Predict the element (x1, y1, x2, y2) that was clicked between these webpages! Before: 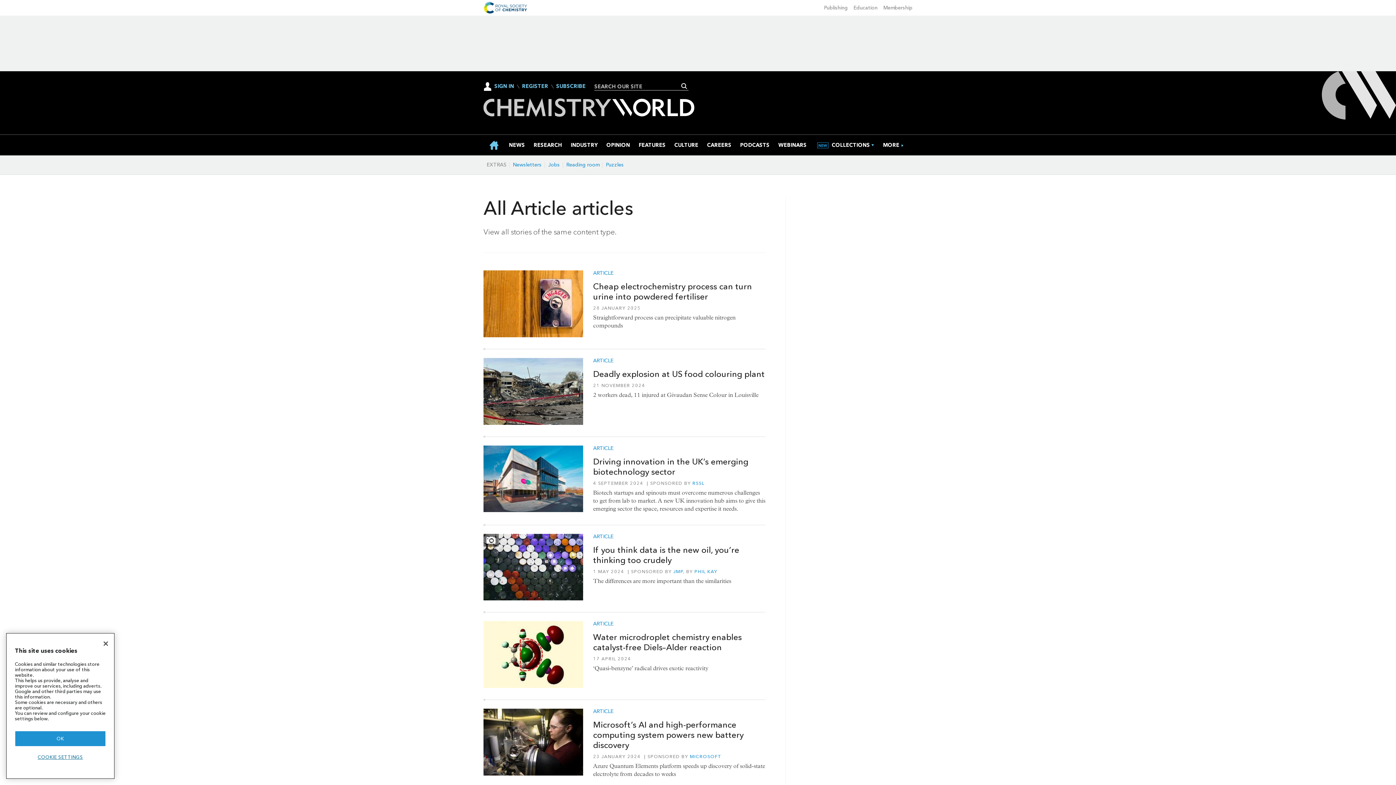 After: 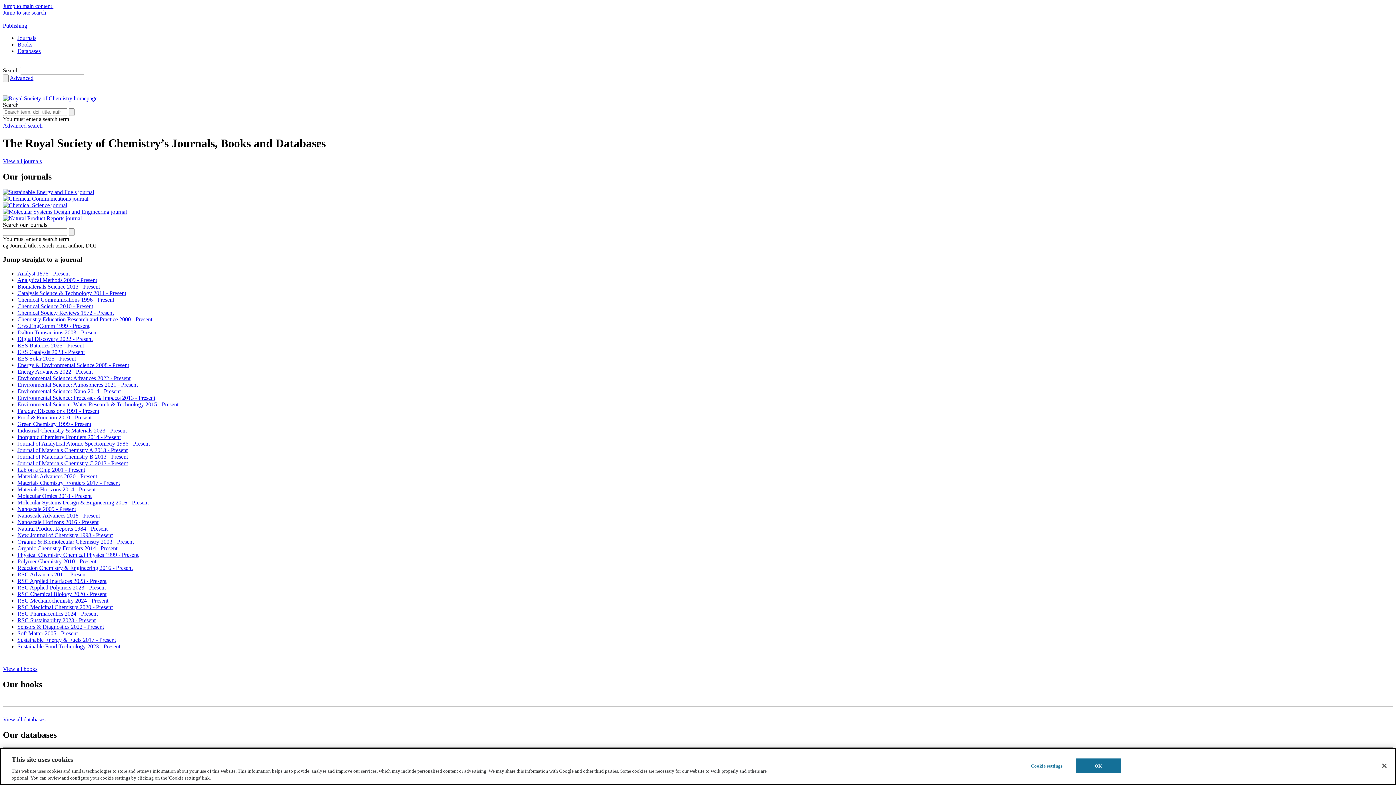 Action: bbox: (824, 4, 848, 10) label: Publishing